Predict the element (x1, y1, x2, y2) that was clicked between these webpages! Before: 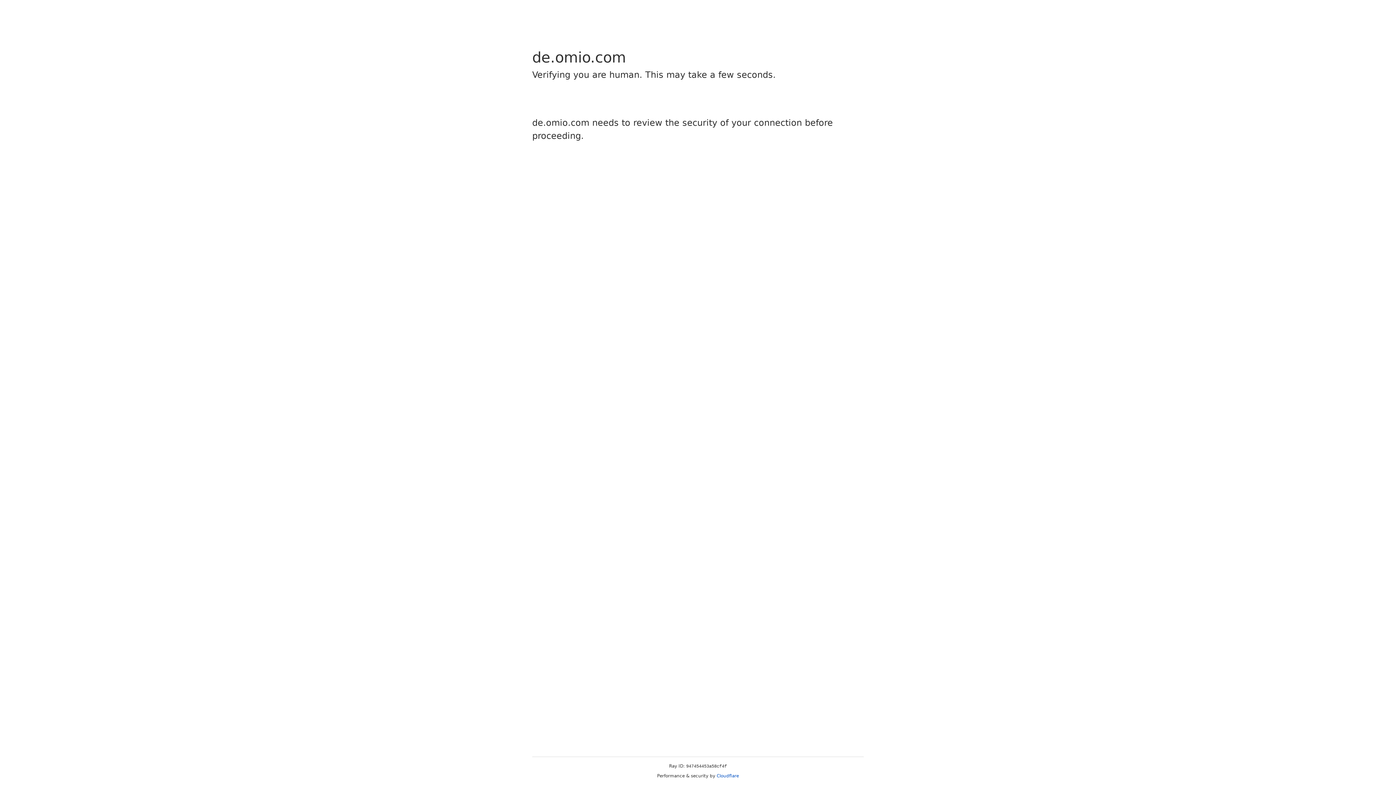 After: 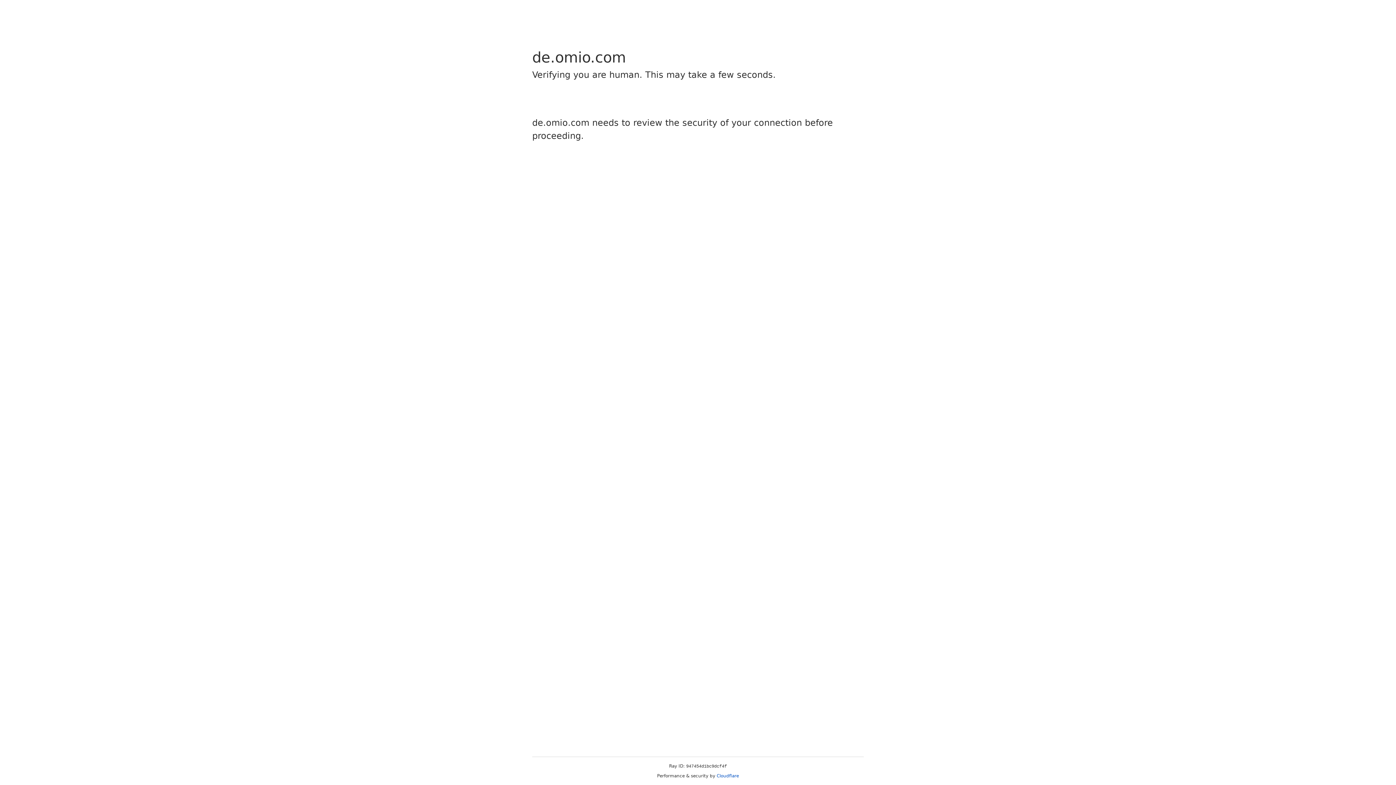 Action: label: Cloudflare bbox: (716, 773, 739, 778)